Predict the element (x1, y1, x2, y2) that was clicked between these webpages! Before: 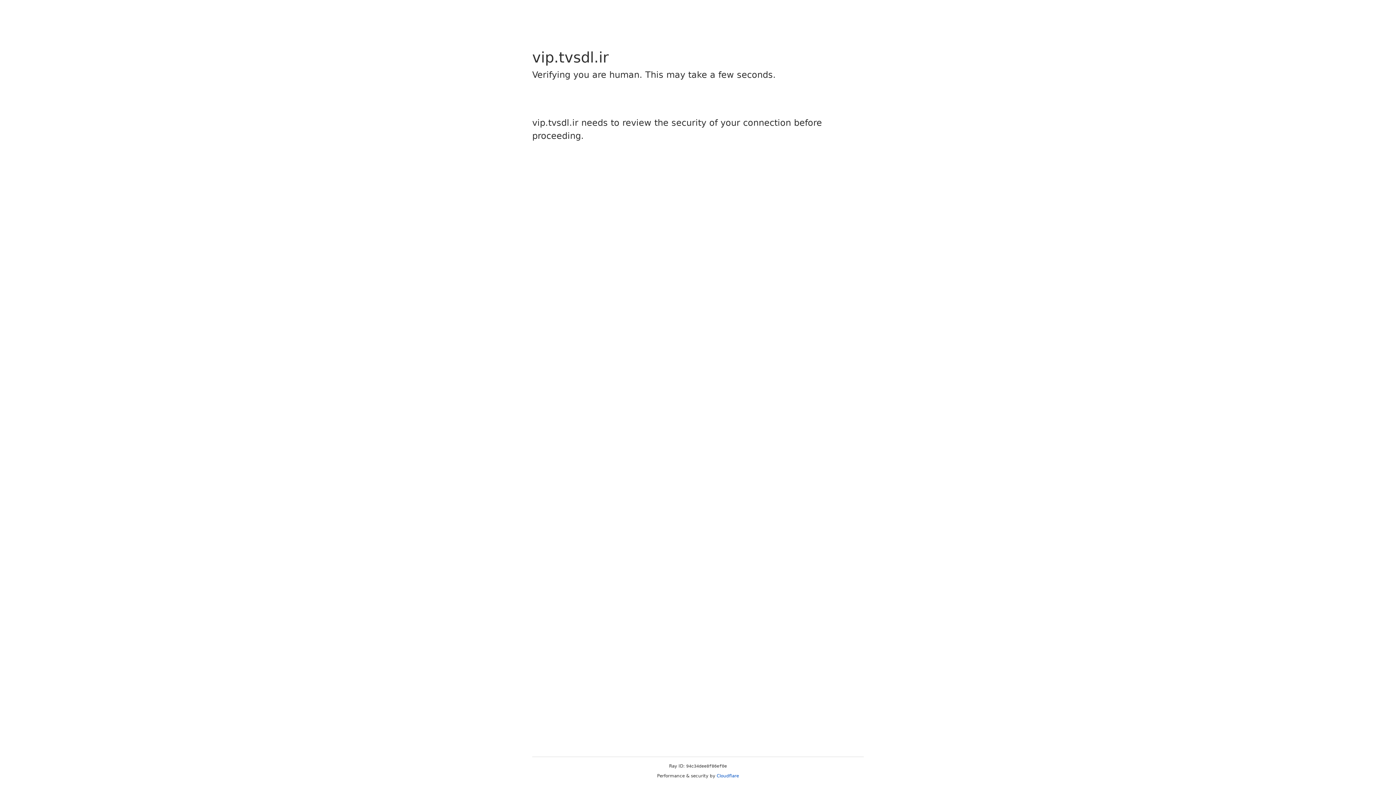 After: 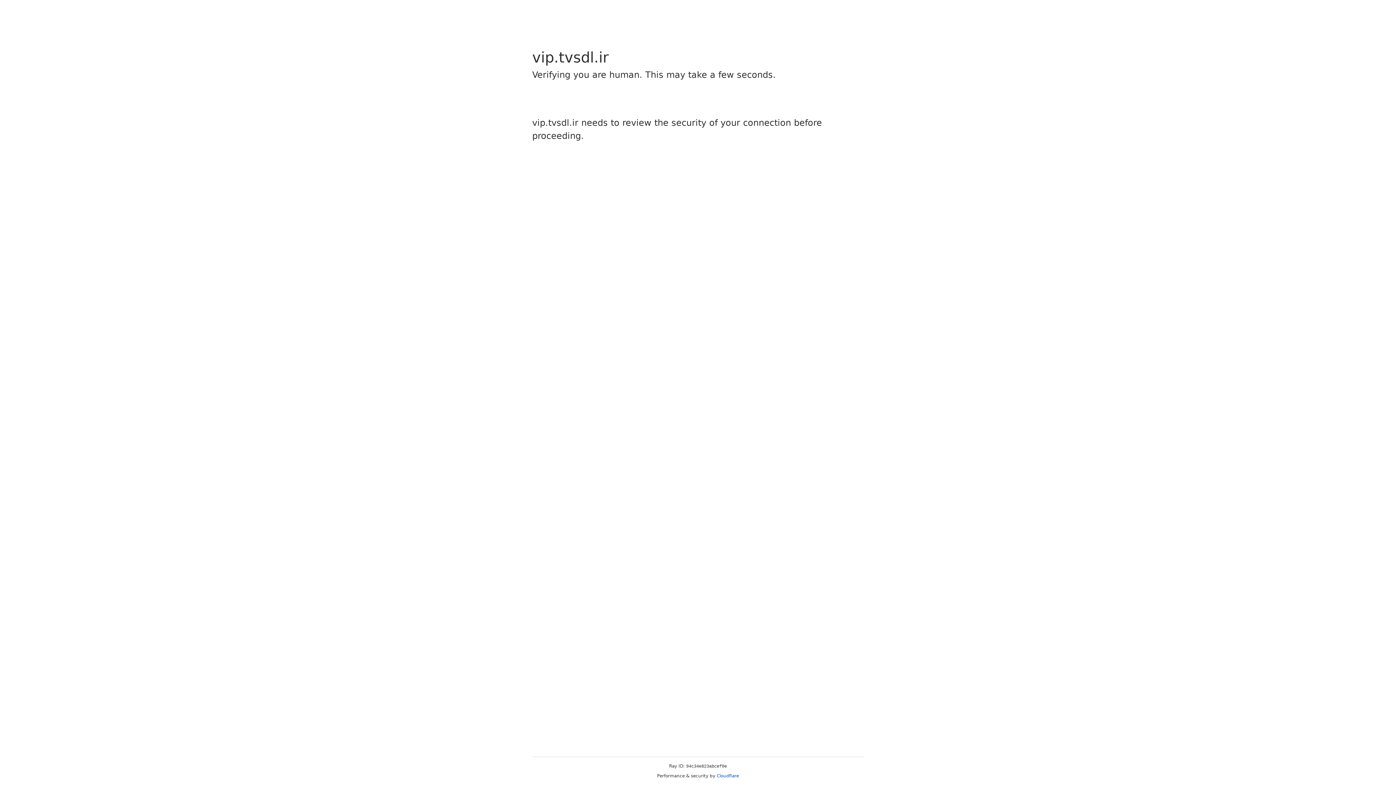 Action: bbox: (716, 773, 739, 778) label: Cloudflare